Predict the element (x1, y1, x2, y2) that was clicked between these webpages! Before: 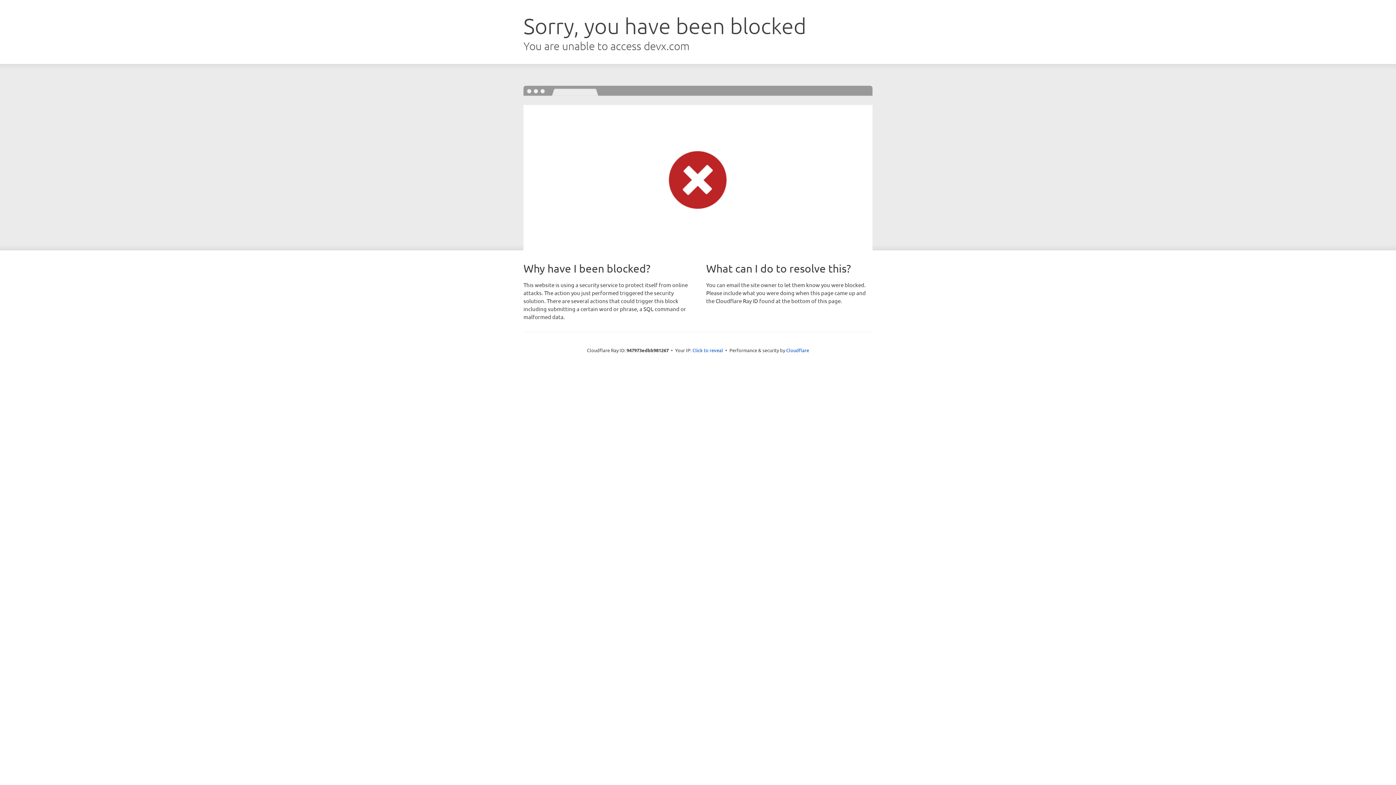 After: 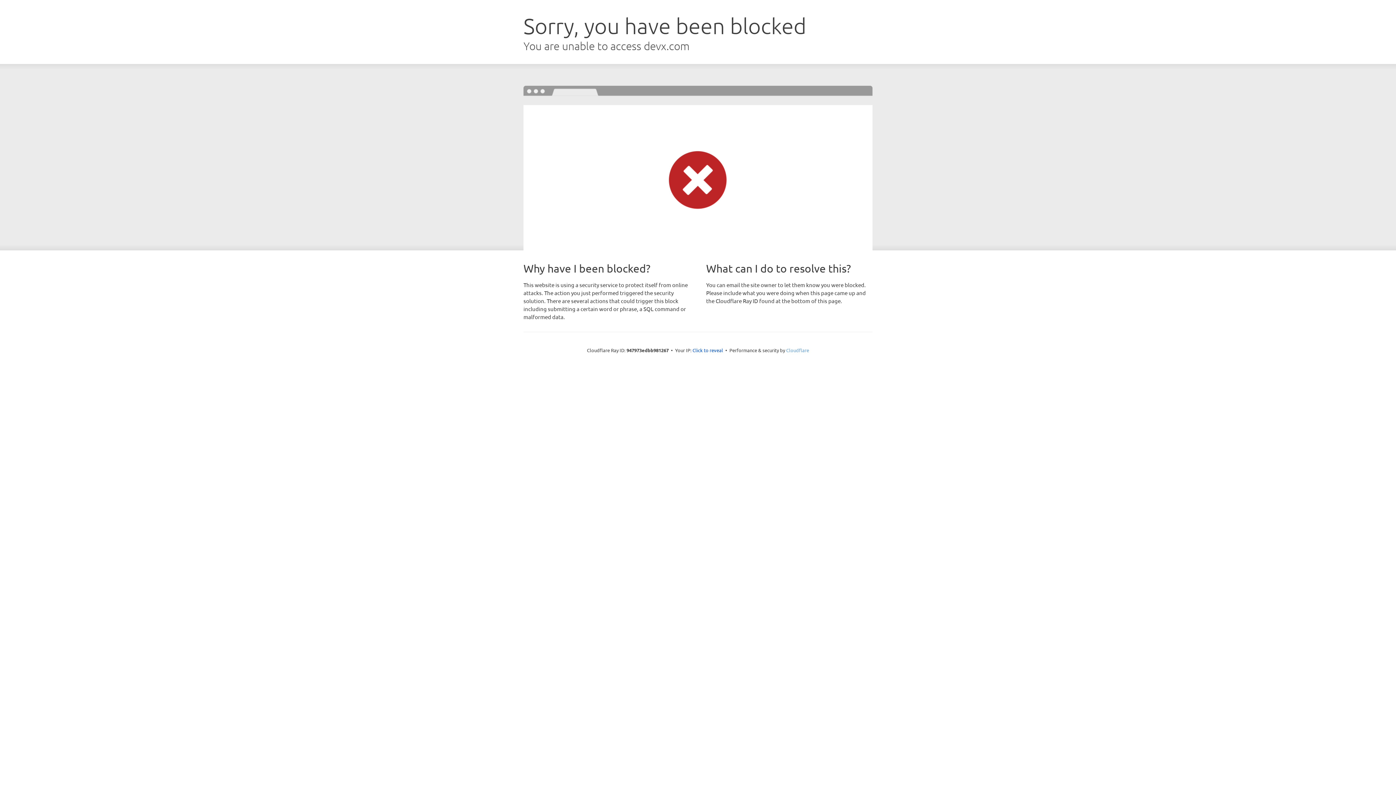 Action: label: Cloudflare bbox: (786, 347, 809, 353)